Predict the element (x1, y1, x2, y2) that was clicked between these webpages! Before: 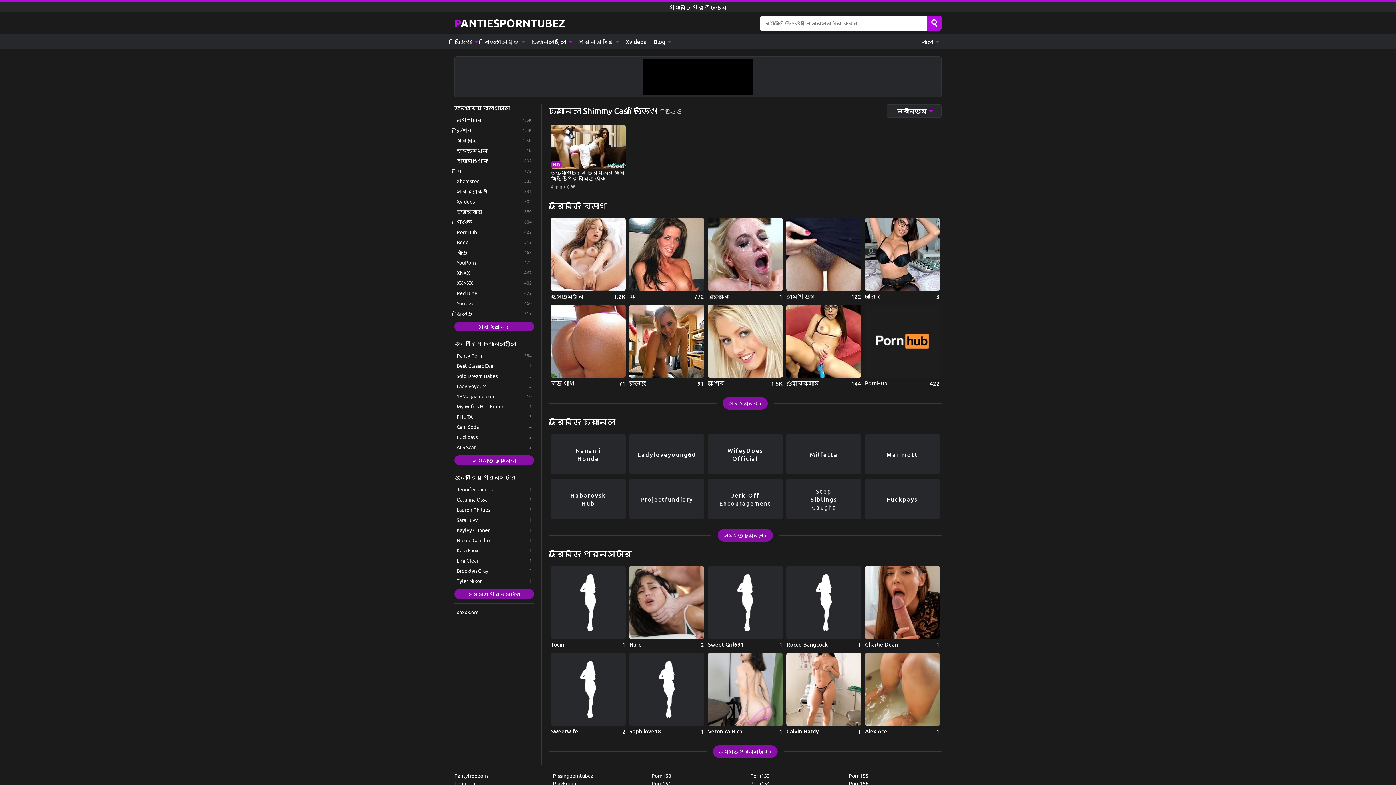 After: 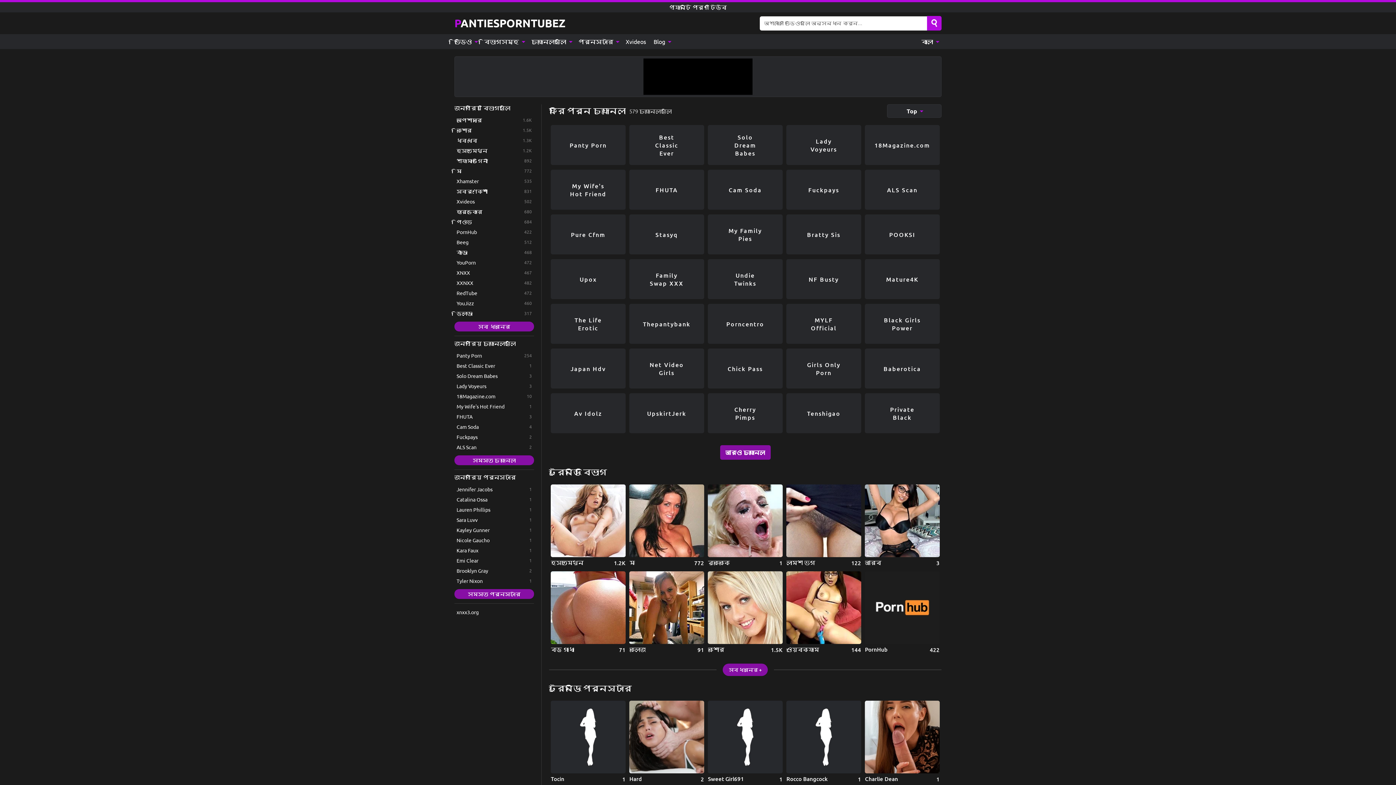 Action: bbox: (527, 34, 574, 49) label: চ্যানেলগুলি 